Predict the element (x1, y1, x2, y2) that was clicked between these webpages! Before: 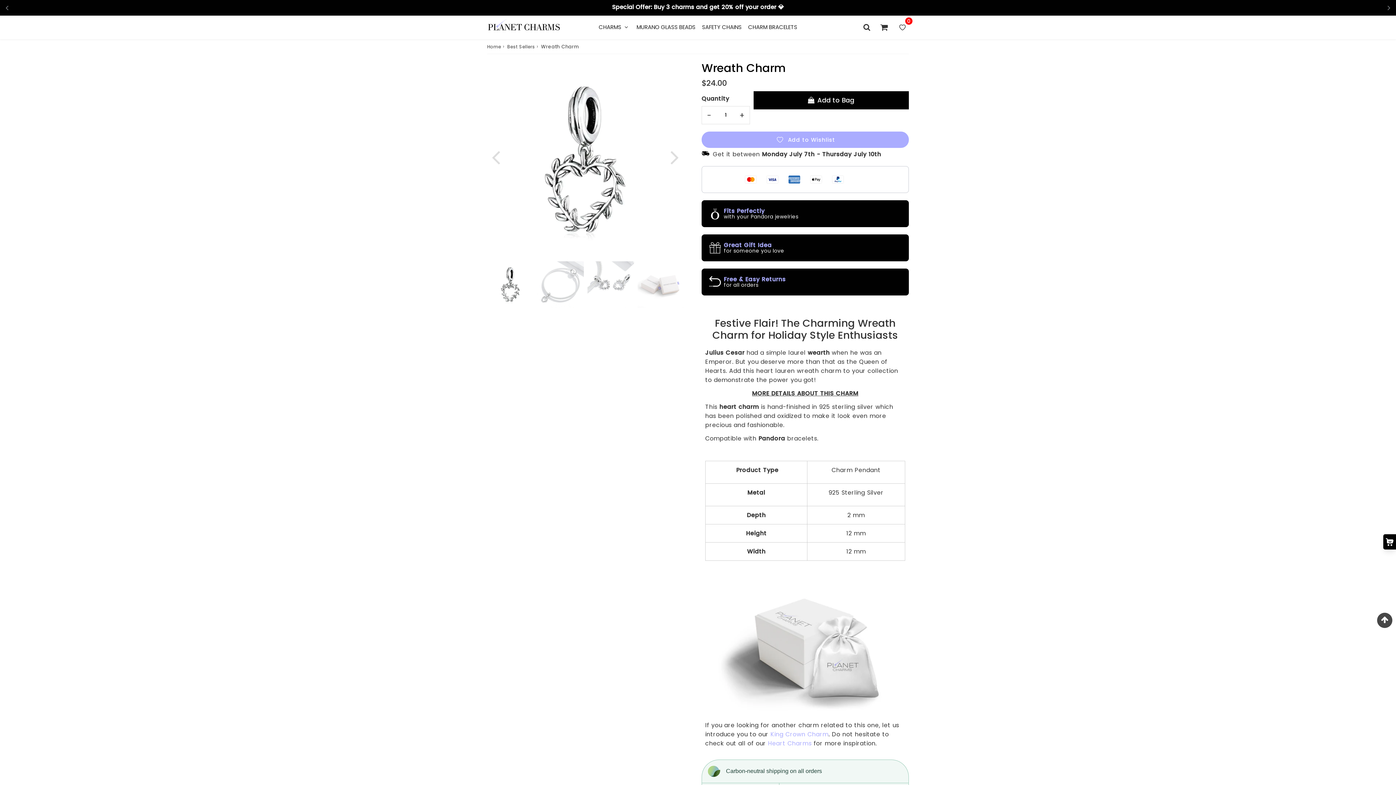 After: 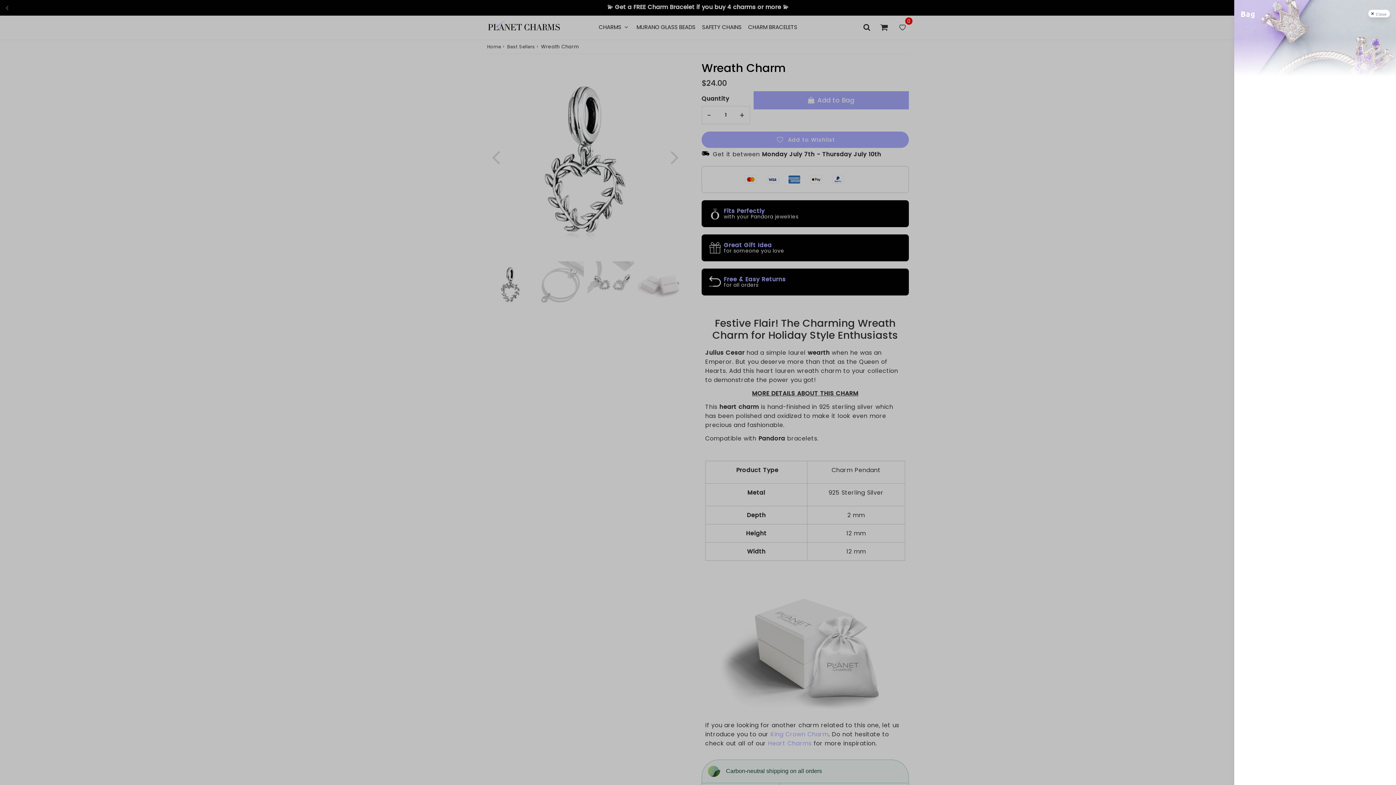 Action: bbox: (753, 91, 909, 109) label:  Add to Bag